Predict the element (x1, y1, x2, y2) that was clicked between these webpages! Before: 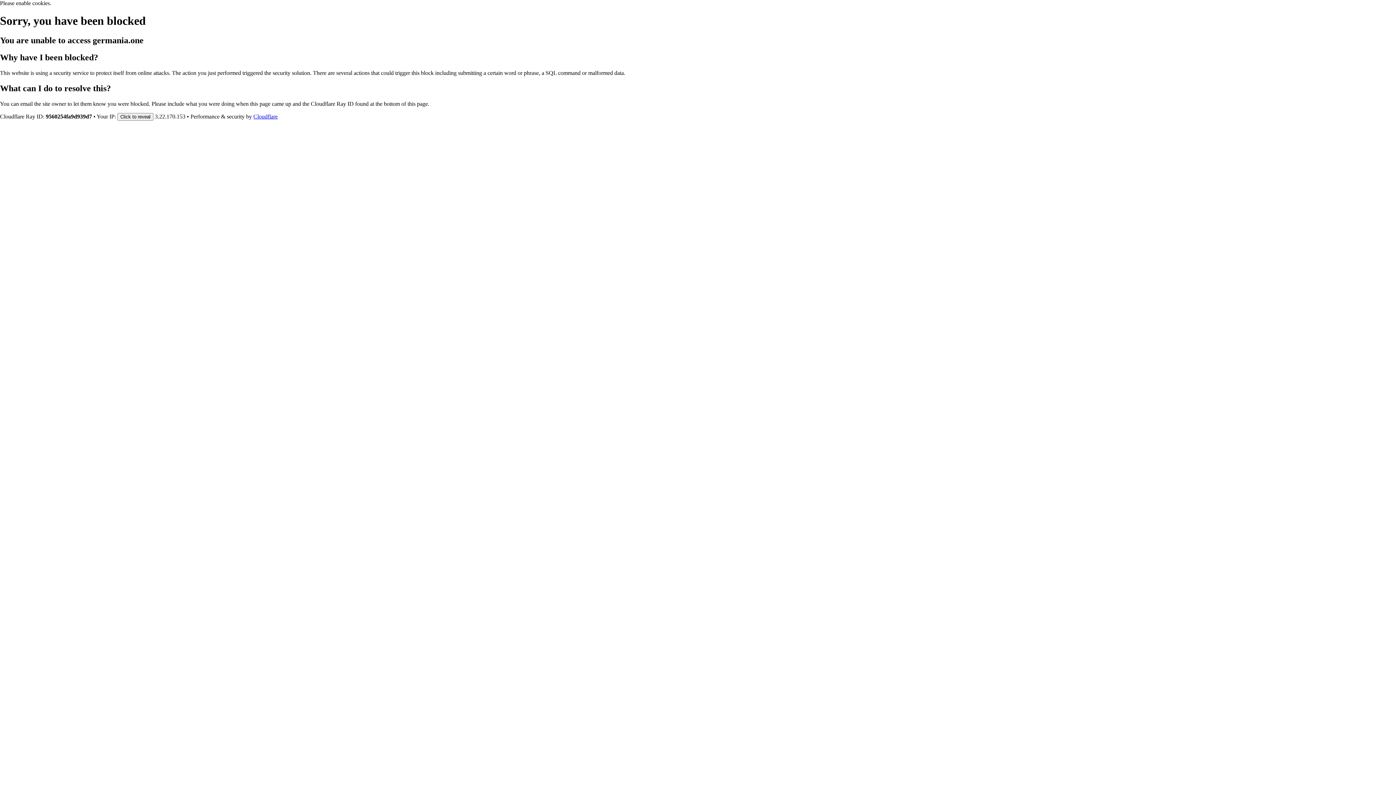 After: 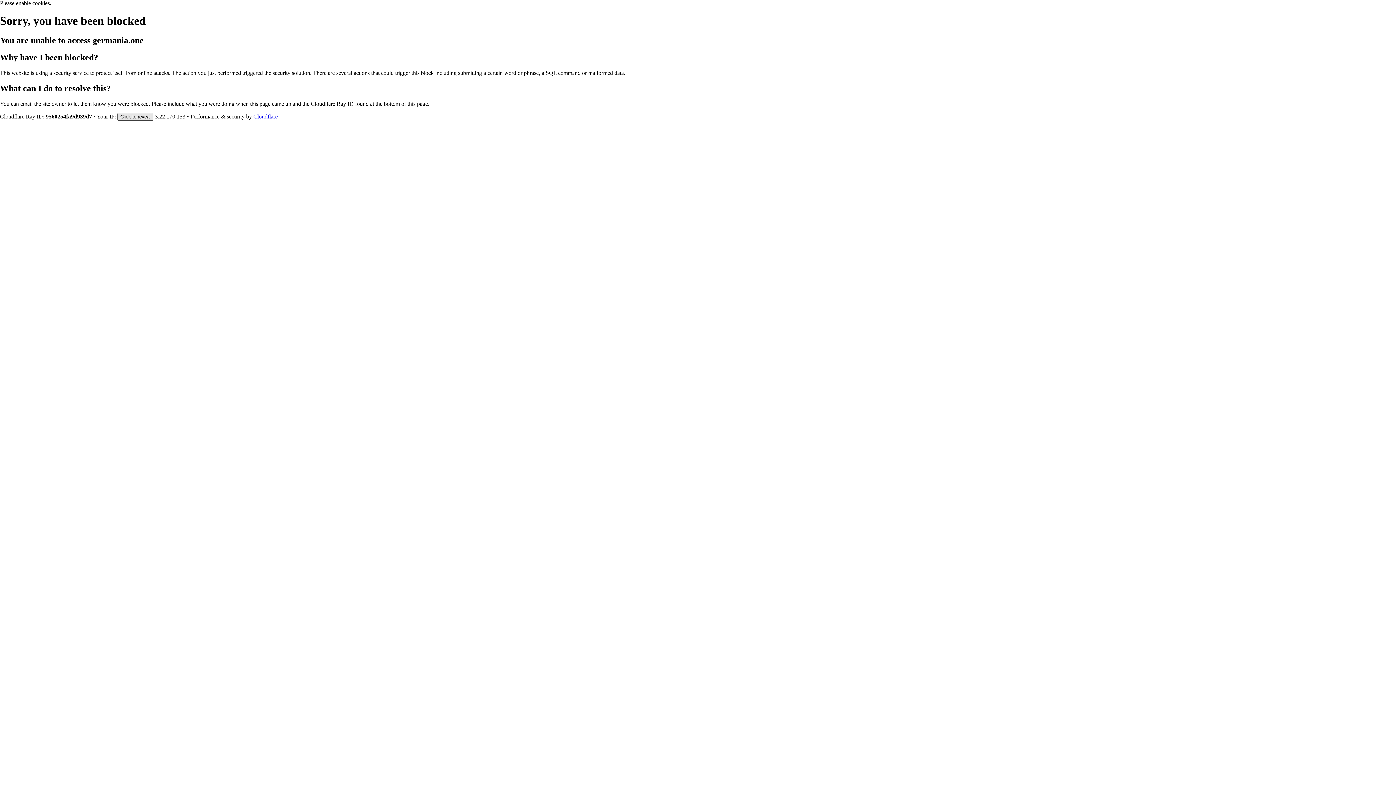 Action: bbox: (117, 112, 153, 120) label: Click to reveal